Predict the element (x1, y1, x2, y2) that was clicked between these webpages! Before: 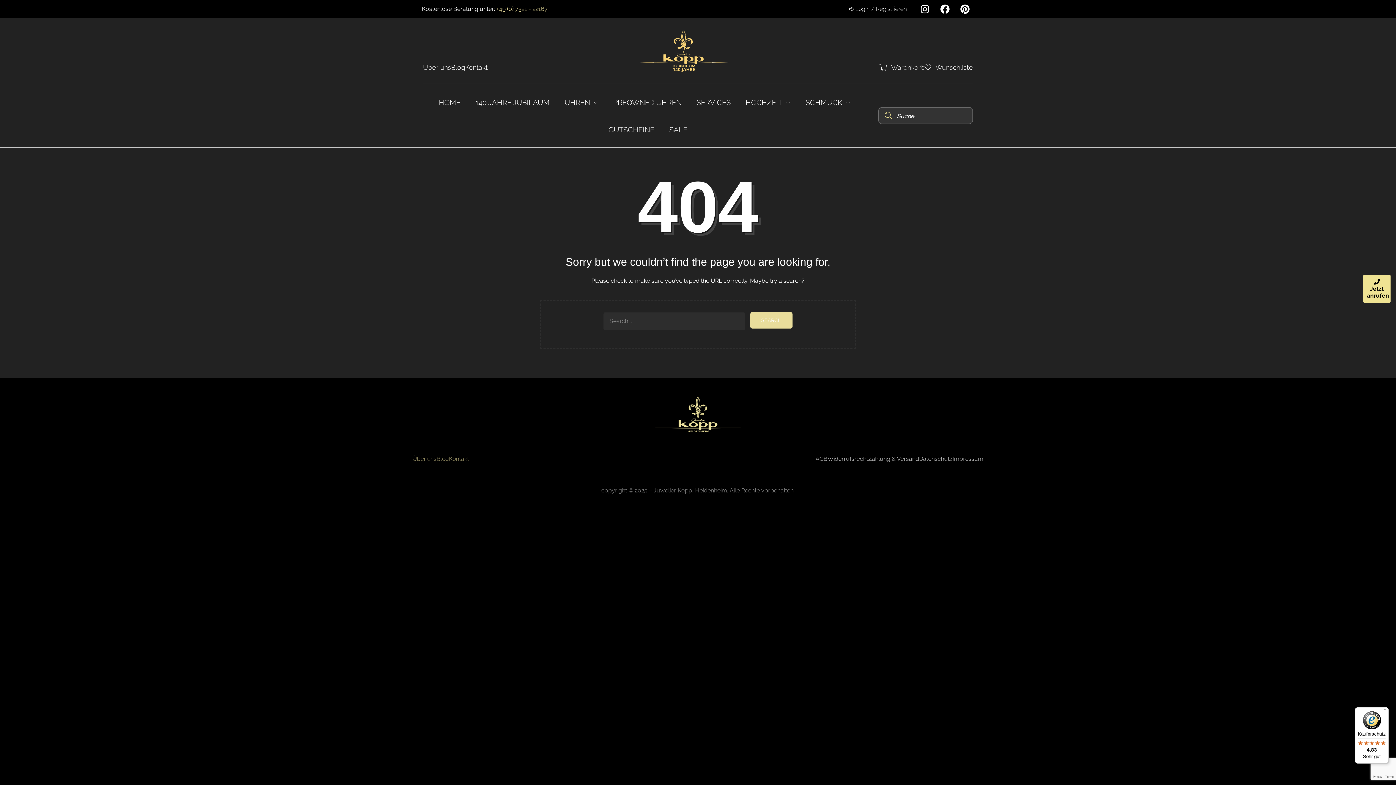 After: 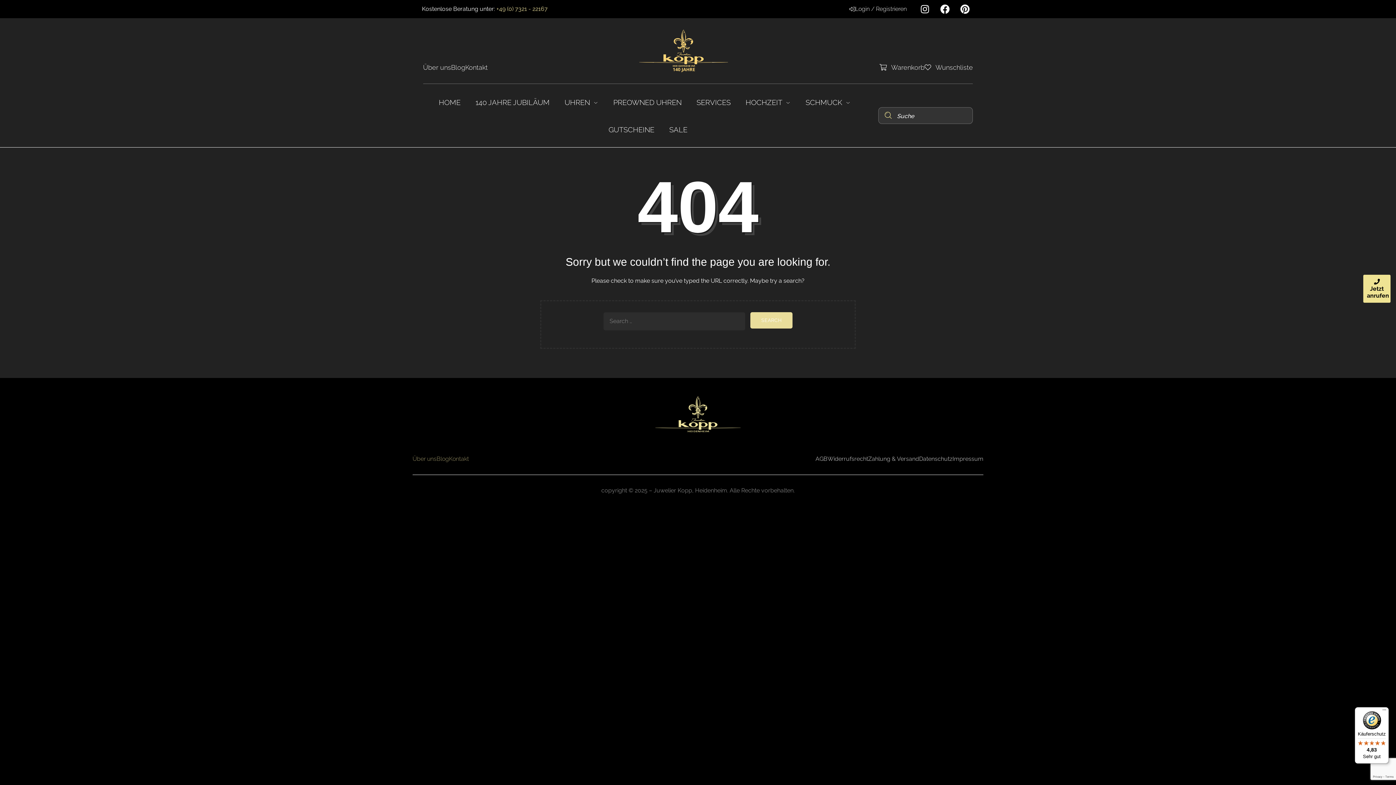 Action: bbox: (1355, 707, 1389, 764) label: Käuferschutz

4,83

Sehr gut